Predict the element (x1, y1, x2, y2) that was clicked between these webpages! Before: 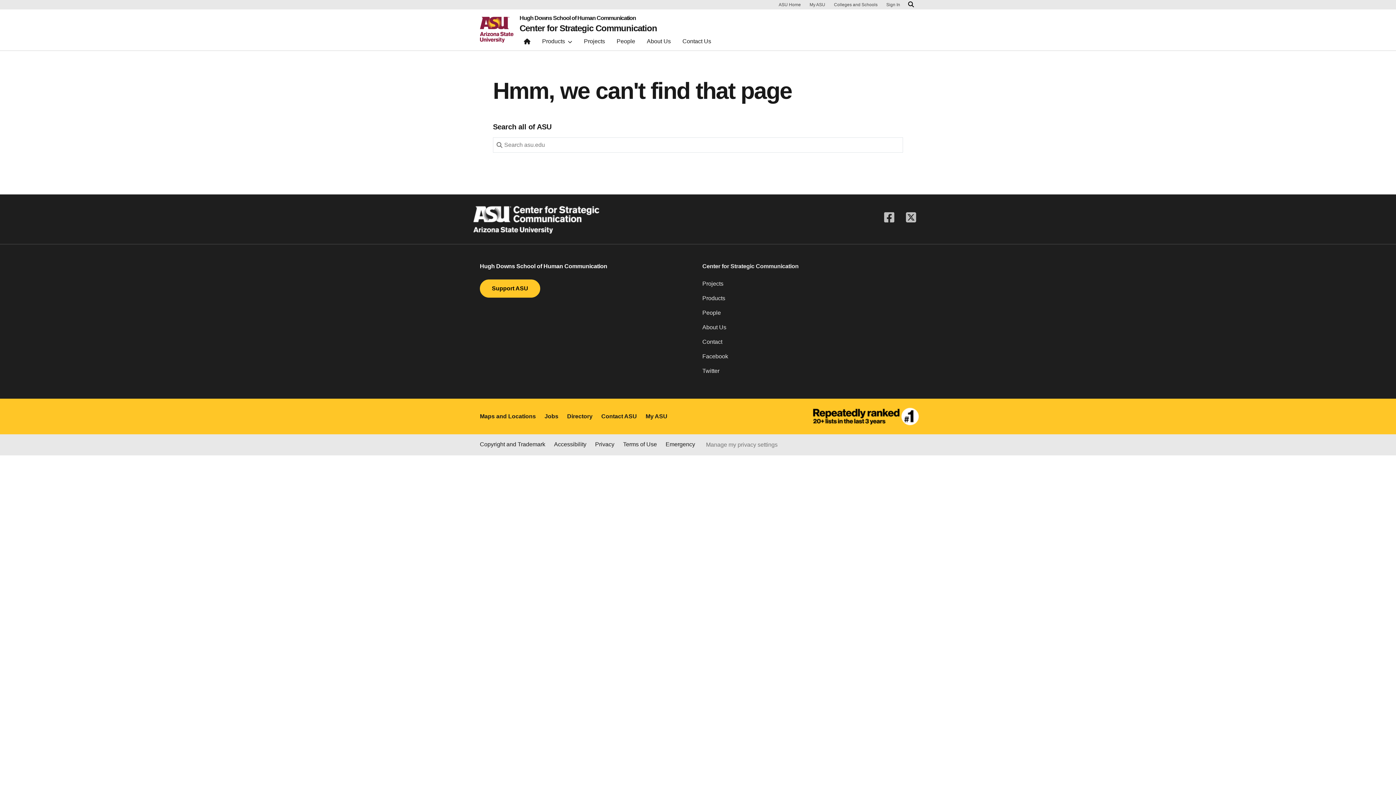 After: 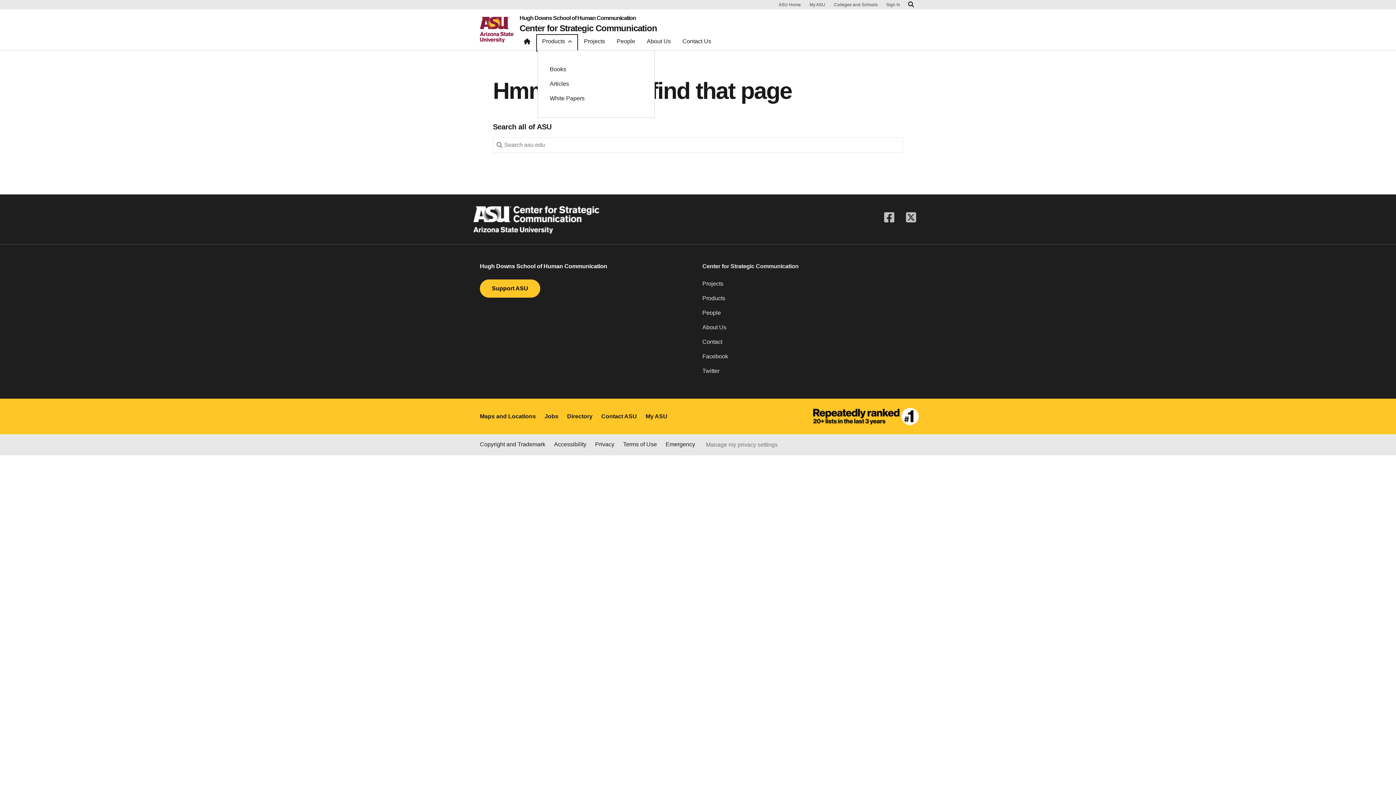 Action: label: Products bbox: (537, 35, 576, 50)